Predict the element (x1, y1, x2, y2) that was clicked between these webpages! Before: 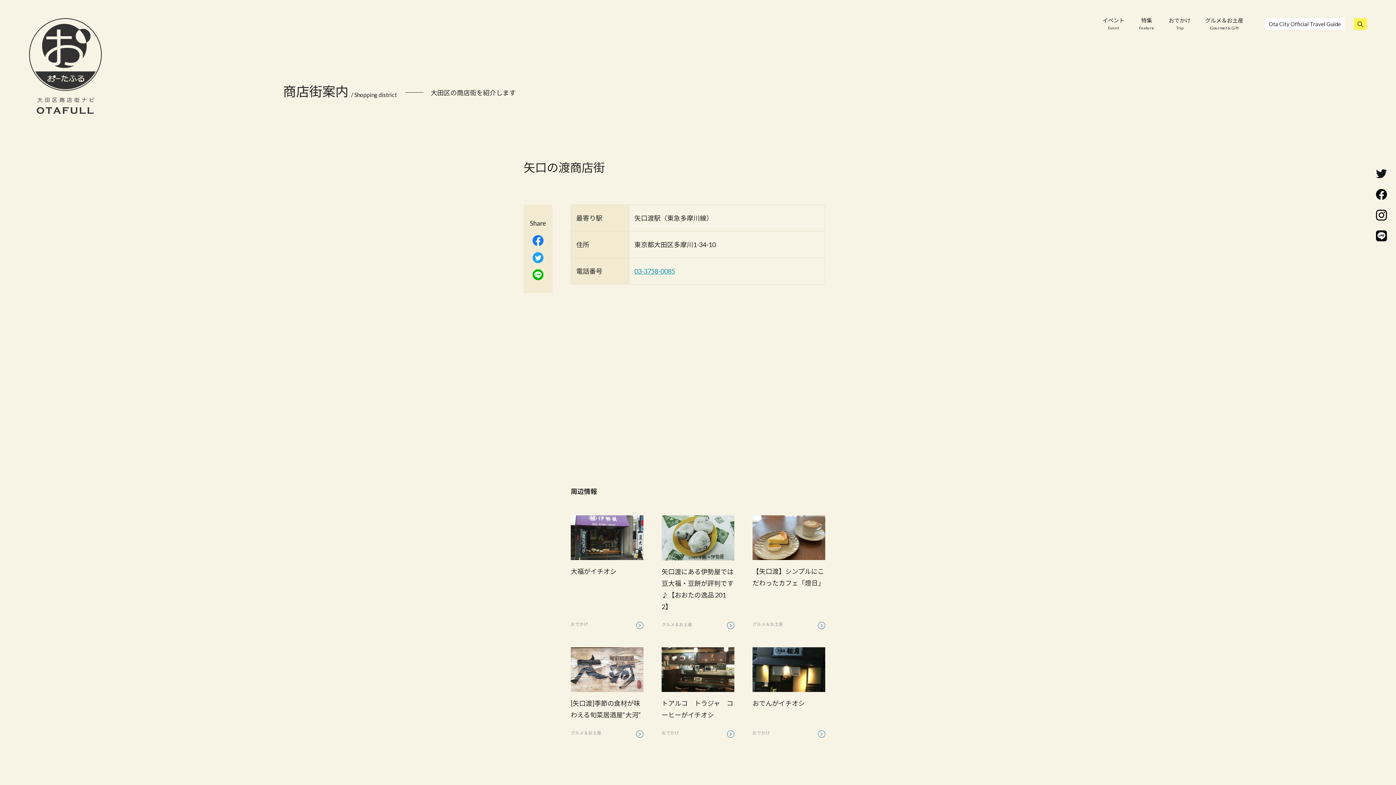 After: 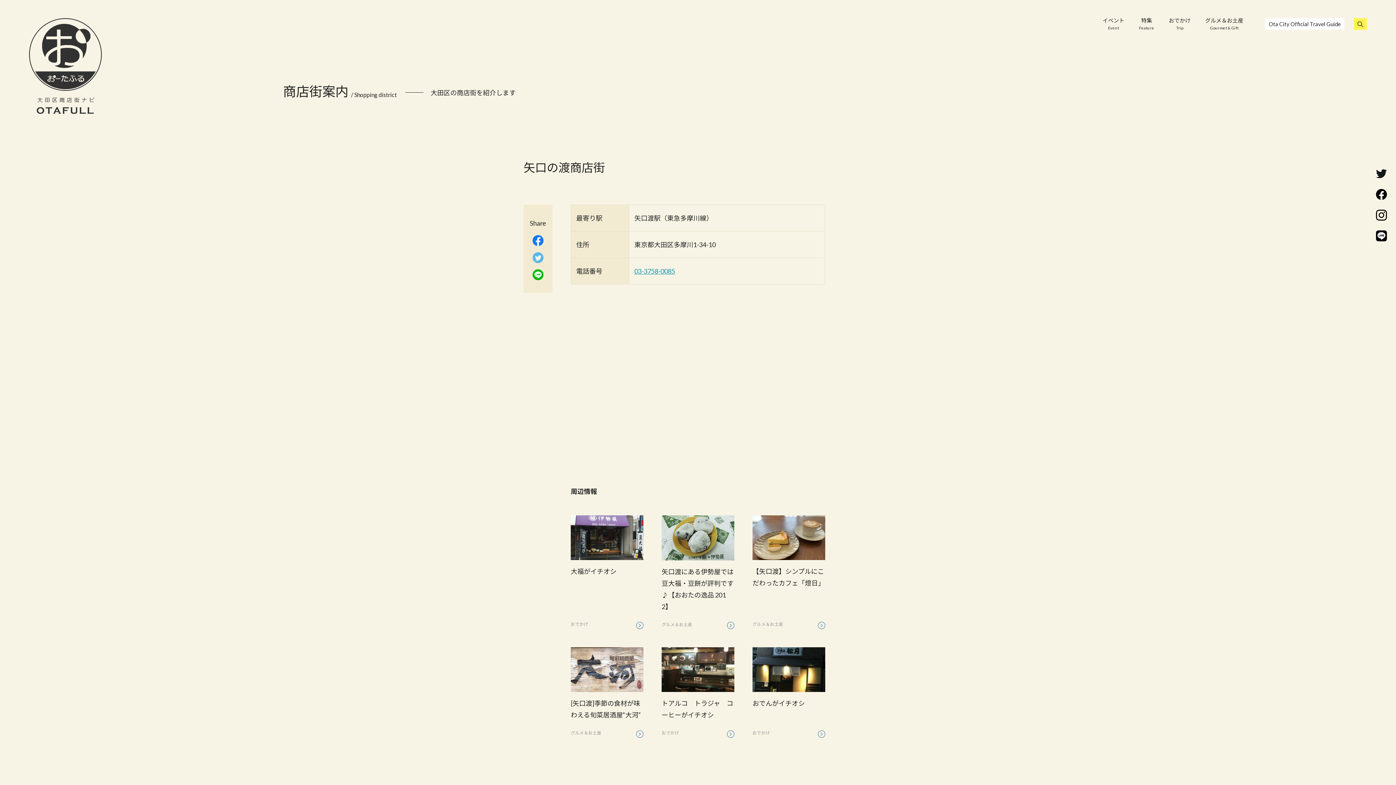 Action: bbox: (532, 253, 543, 261)